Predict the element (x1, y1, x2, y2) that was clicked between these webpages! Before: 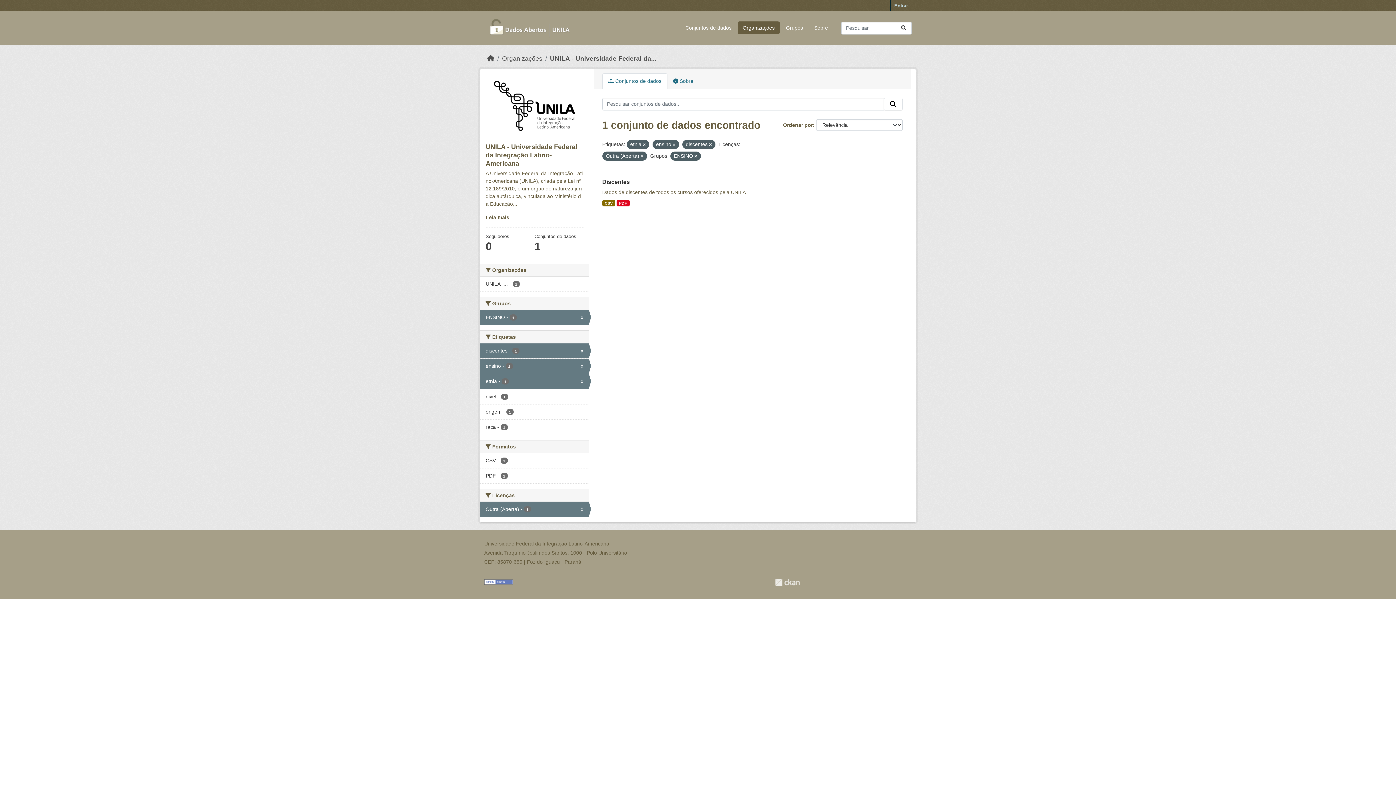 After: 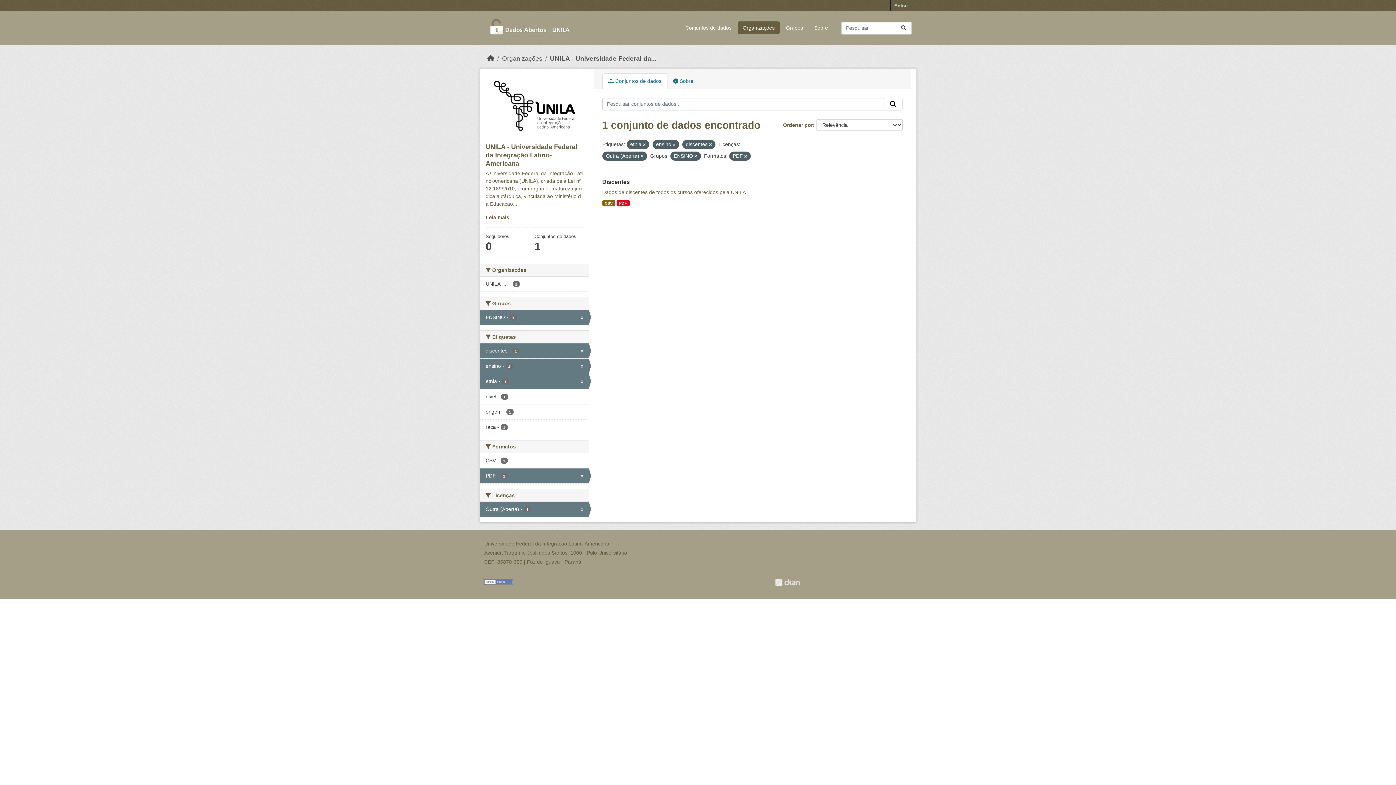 Action: bbox: (480, 468, 588, 483) label: PDF - 1